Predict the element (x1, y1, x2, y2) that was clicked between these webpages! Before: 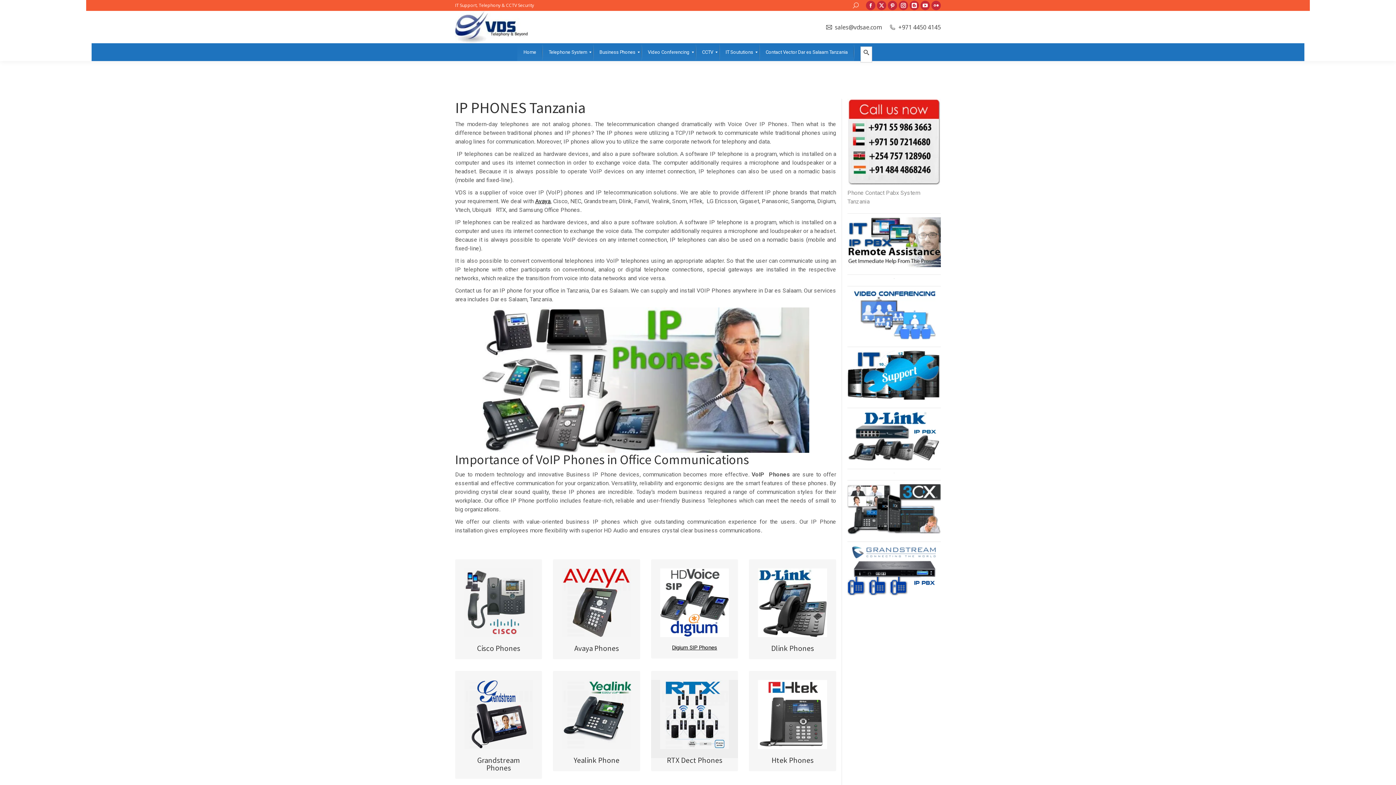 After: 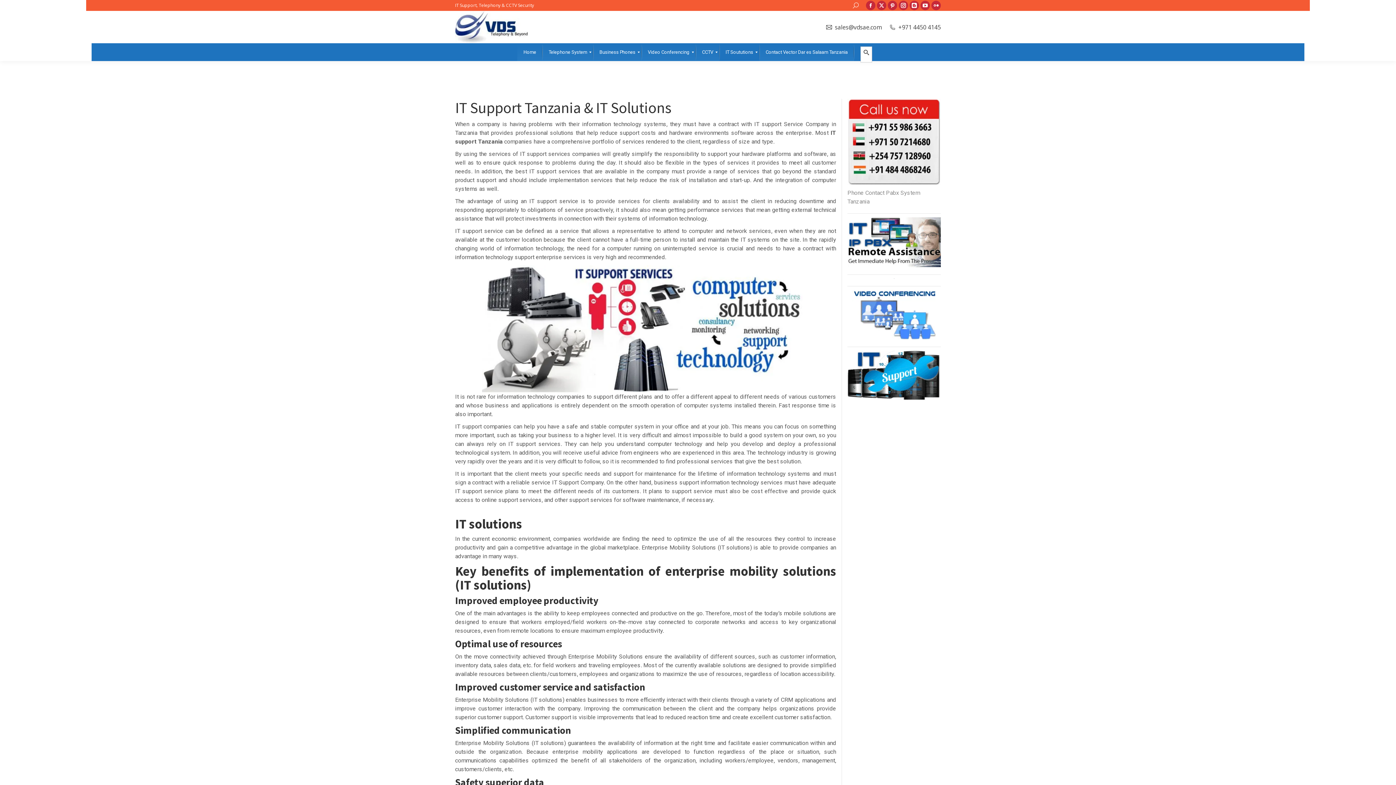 Action: label: IT Soututions bbox: (719, 43, 759, 61)